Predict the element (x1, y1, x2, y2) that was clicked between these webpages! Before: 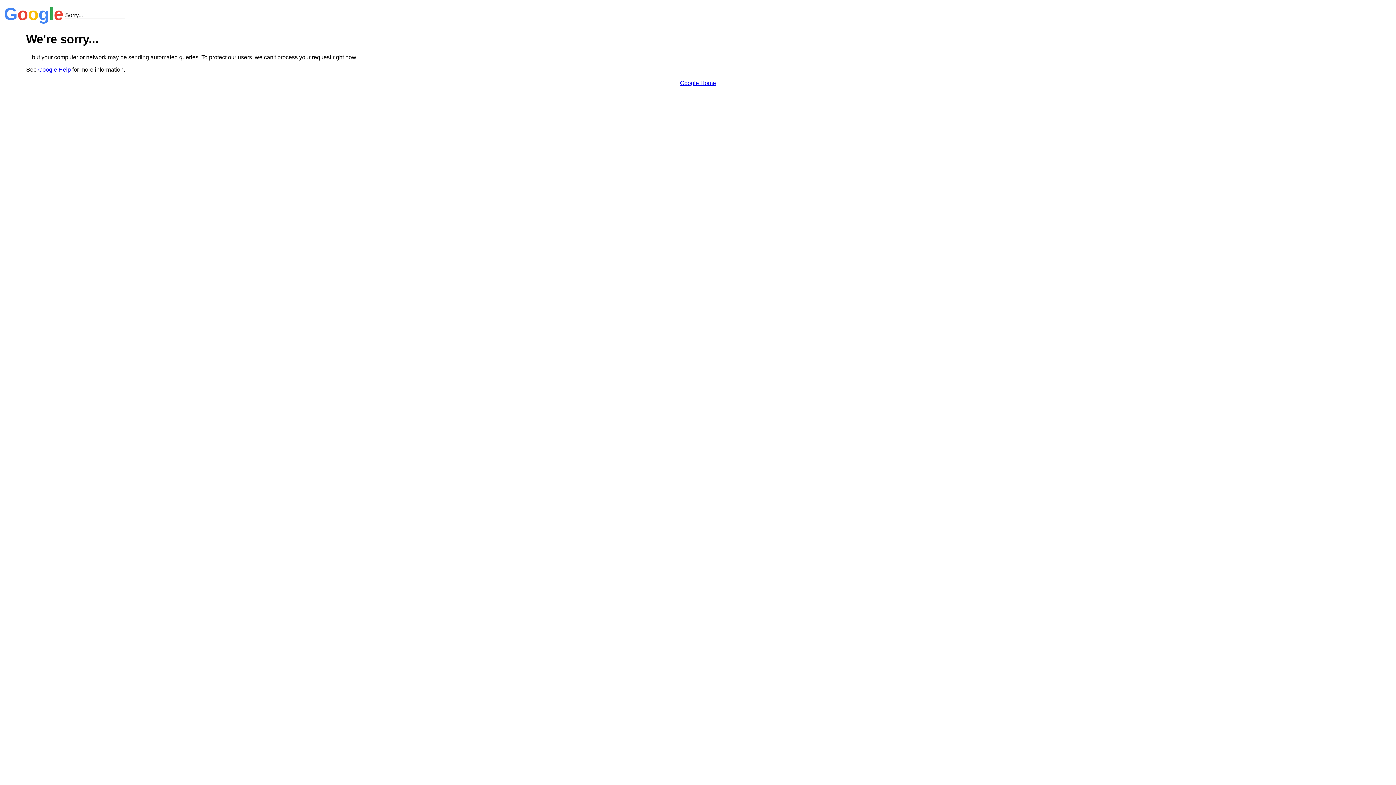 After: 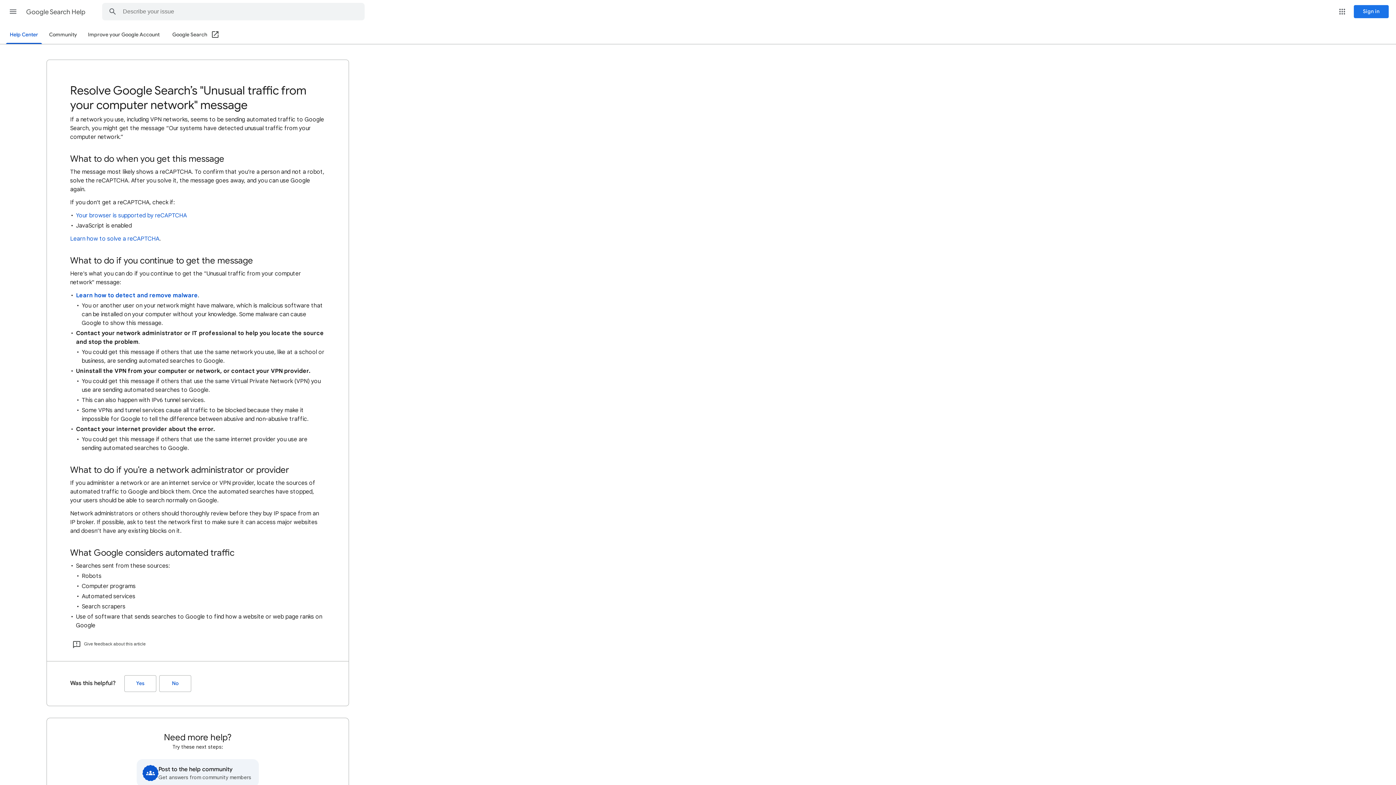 Action: label: Google Help bbox: (38, 66, 70, 72)